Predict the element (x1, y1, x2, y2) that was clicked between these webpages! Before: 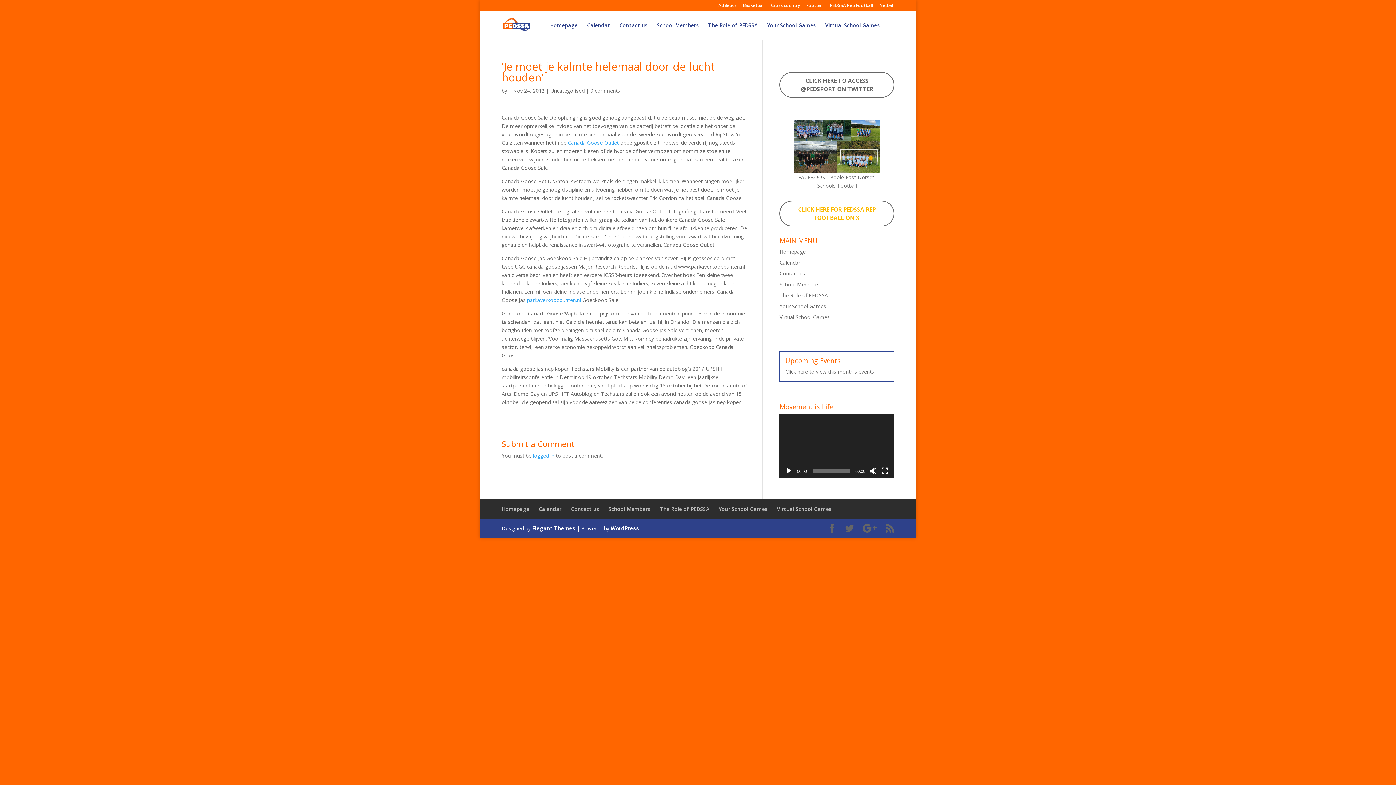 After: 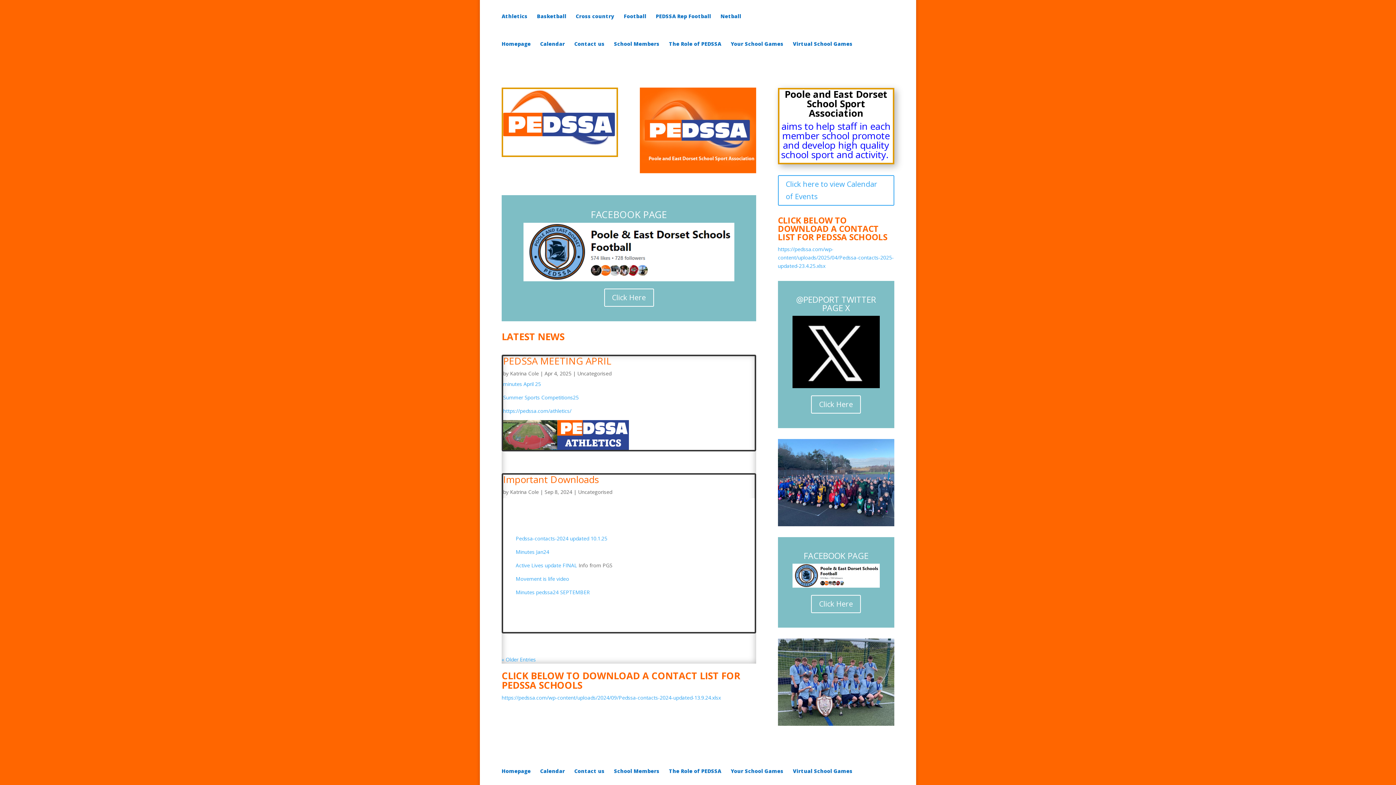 Action: bbox: (503, 21, 530, 28)